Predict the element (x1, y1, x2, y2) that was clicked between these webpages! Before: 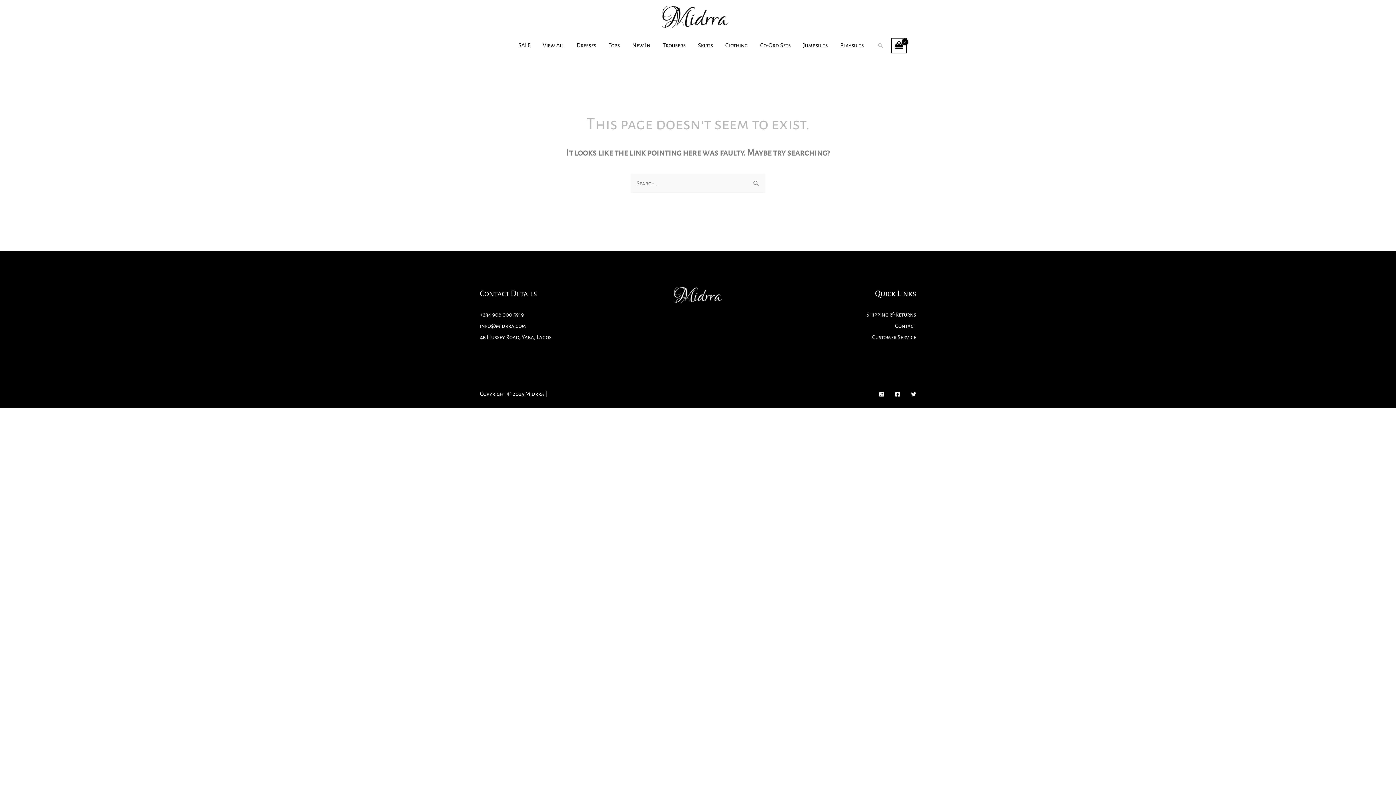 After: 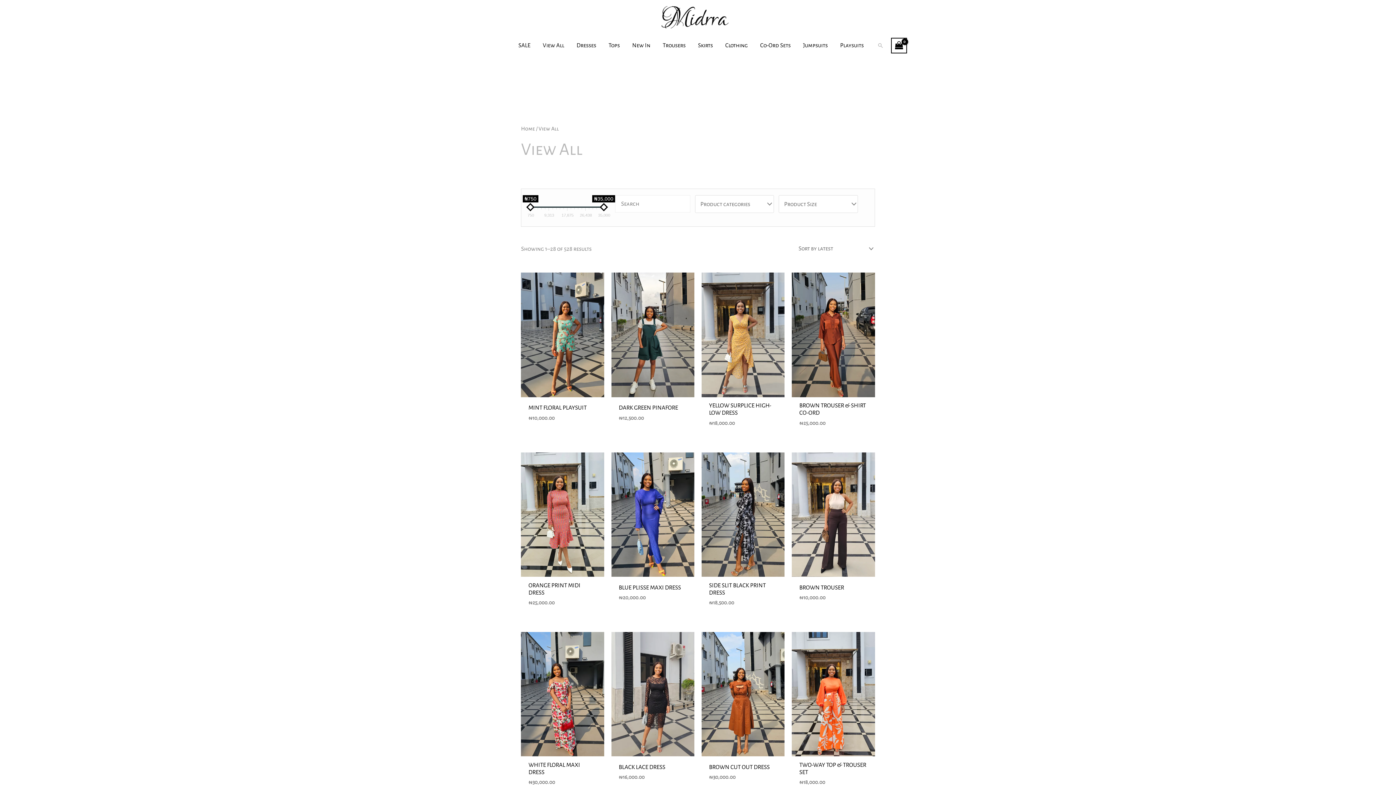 Action: bbox: (536, 34, 570, 56) label: View All